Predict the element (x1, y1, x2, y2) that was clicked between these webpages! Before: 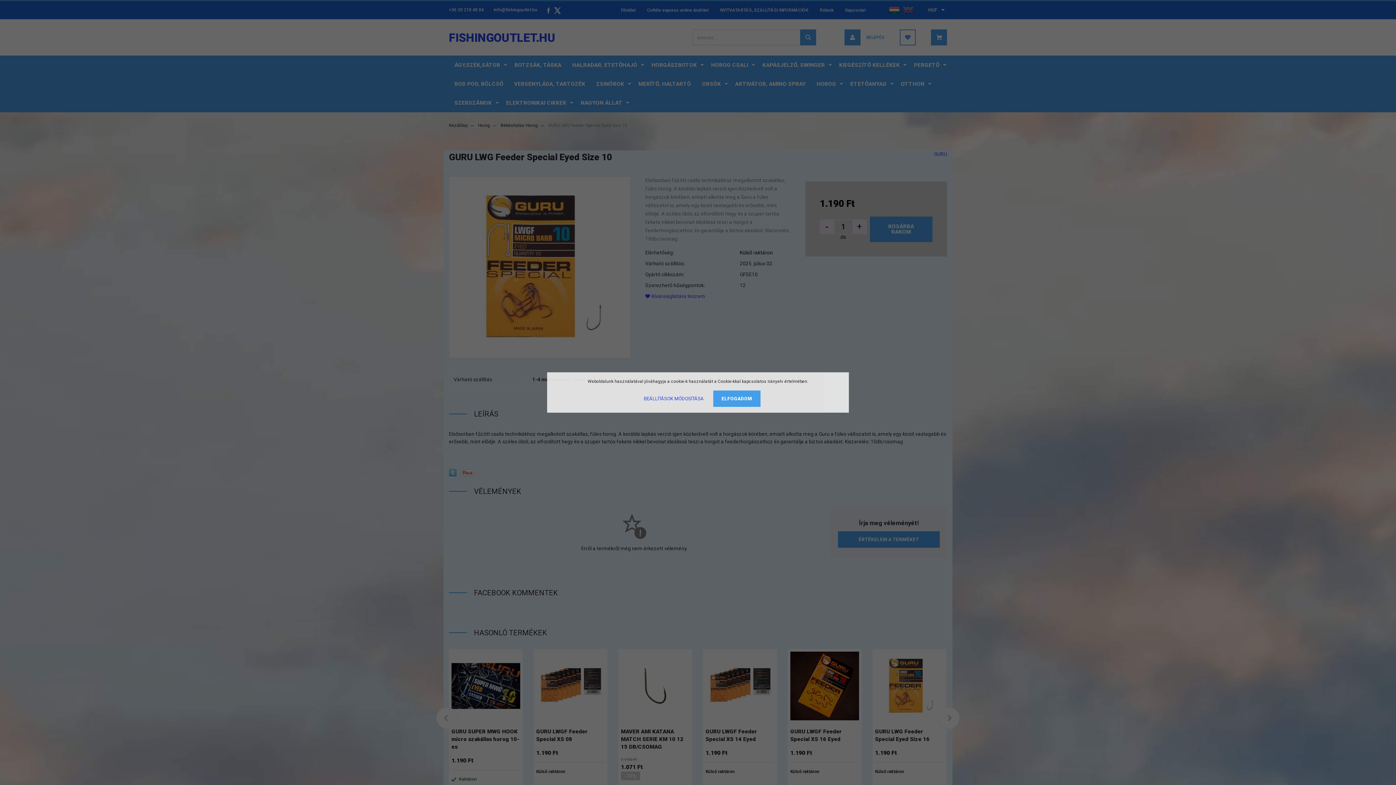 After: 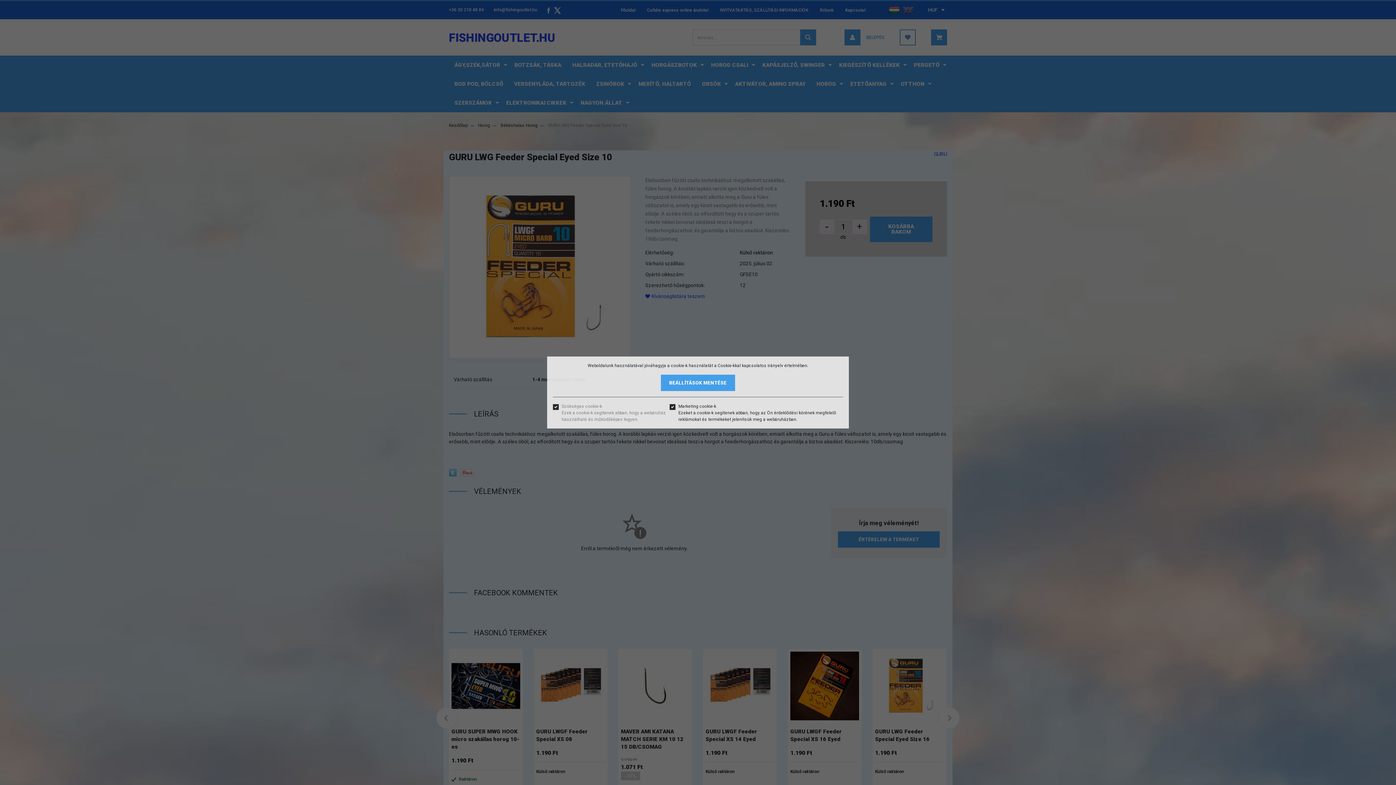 Action: bbox: (635, 390, 712, 407) label: BEÁLLÍTÁSOK MÓDOSÍTÁSA